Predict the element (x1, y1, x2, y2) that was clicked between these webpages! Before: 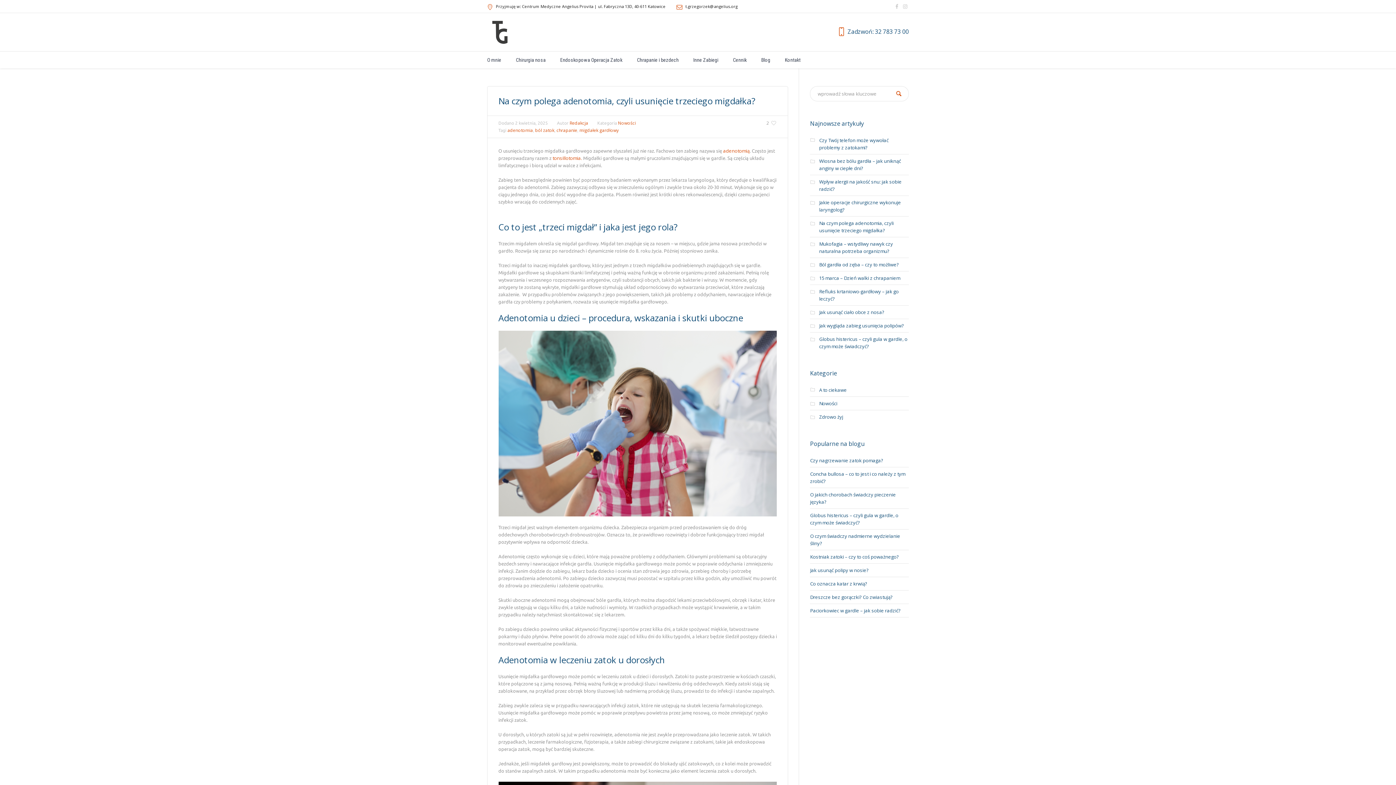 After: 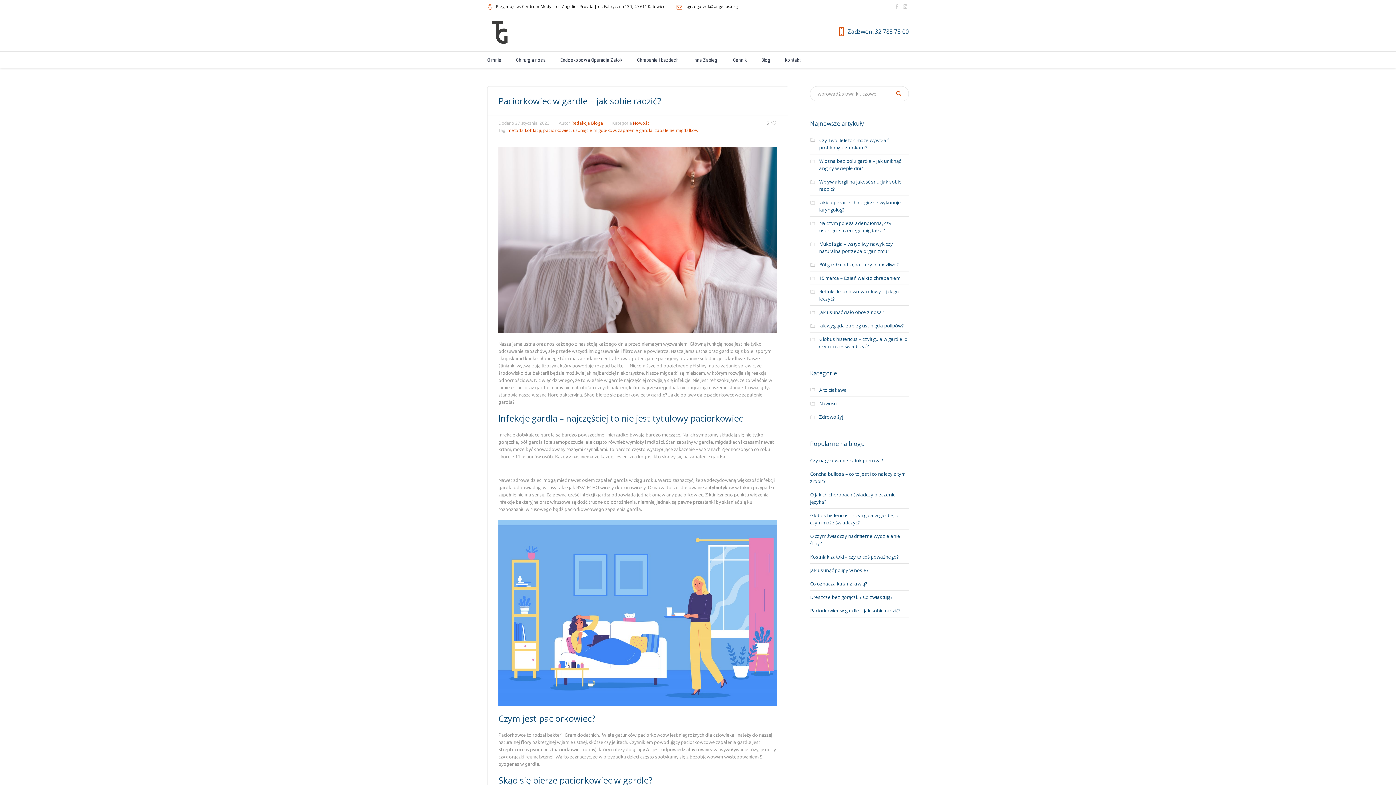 Action: label: Paciorkowiec w gardle – jak sobie radzić? bbox: (810, 607, 900, 614)